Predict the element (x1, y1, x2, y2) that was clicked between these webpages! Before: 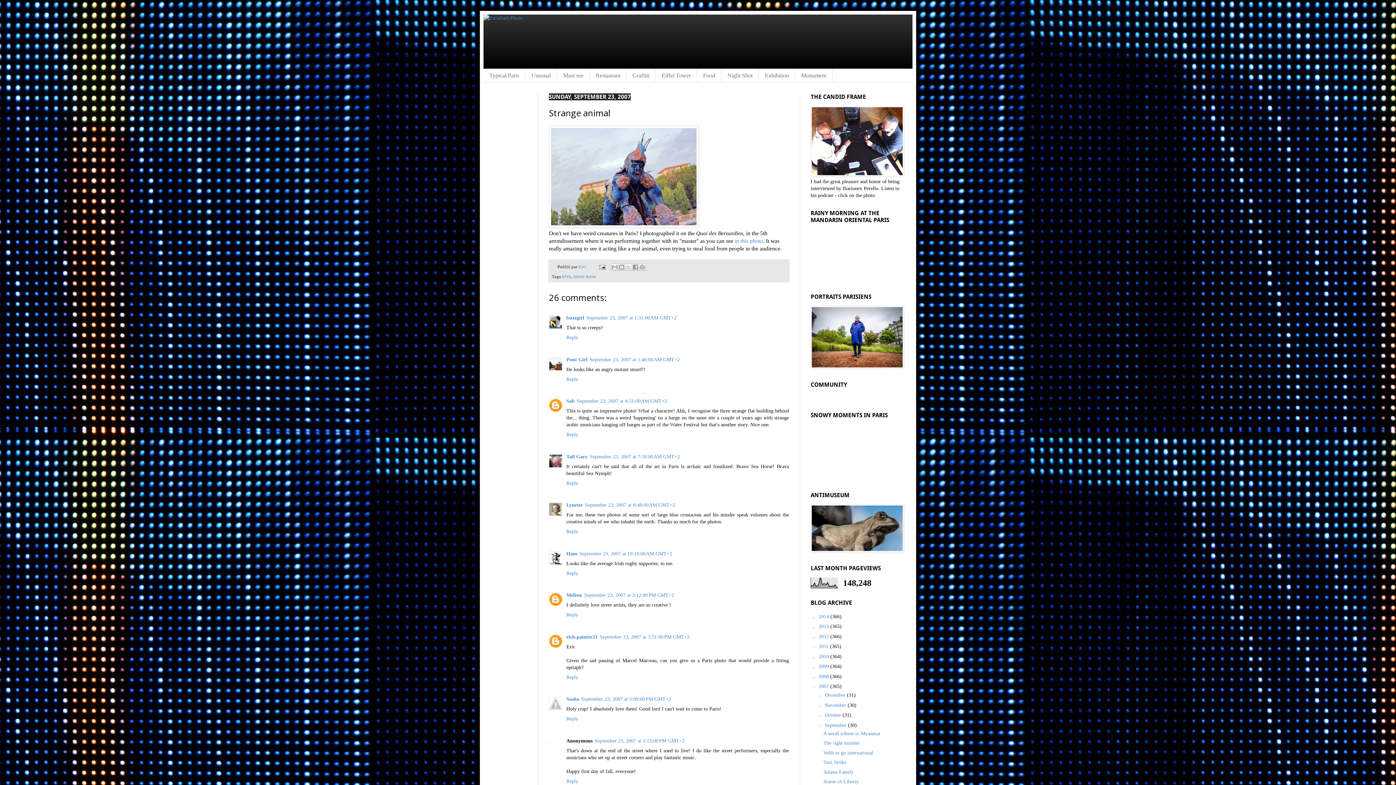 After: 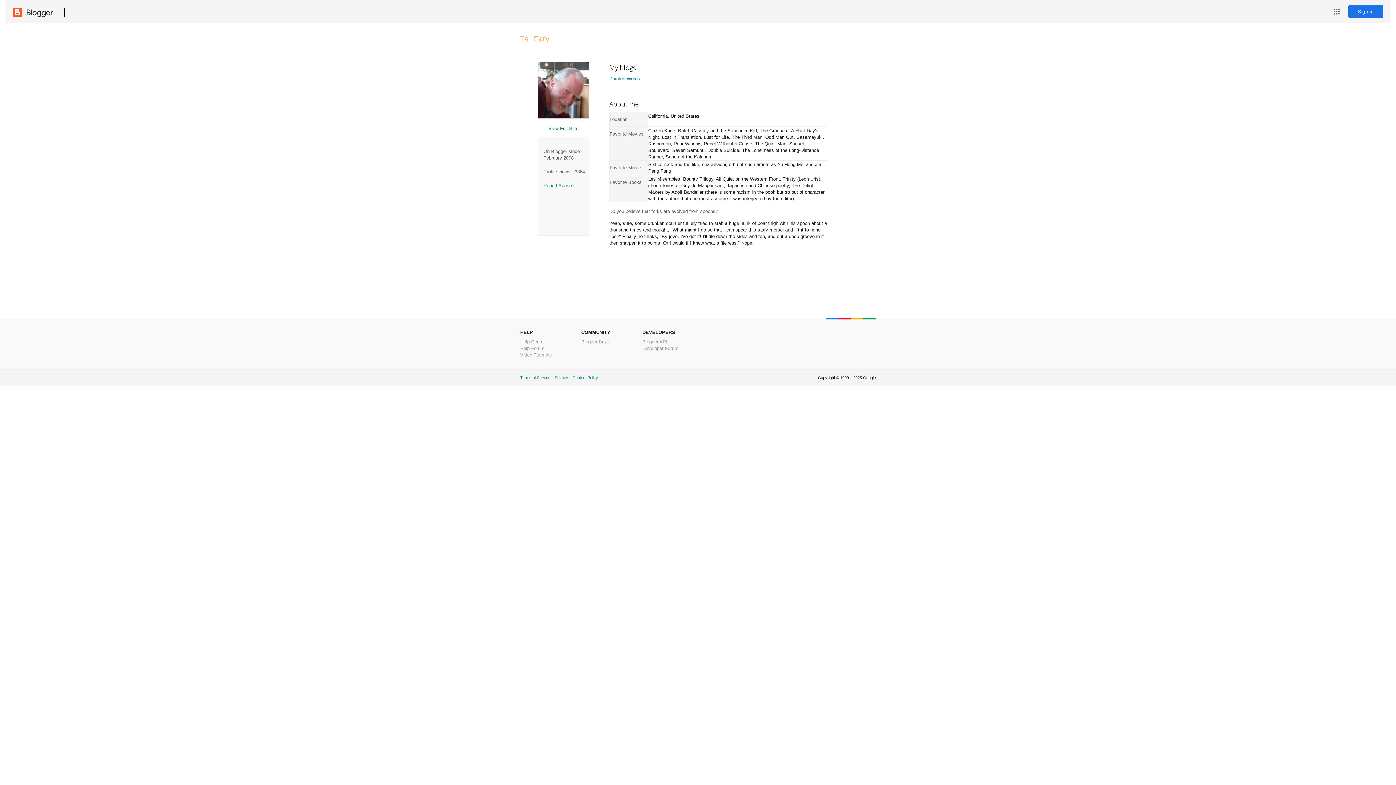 Action: bbox: (566, 454, 587, 459) label: Tall Gary